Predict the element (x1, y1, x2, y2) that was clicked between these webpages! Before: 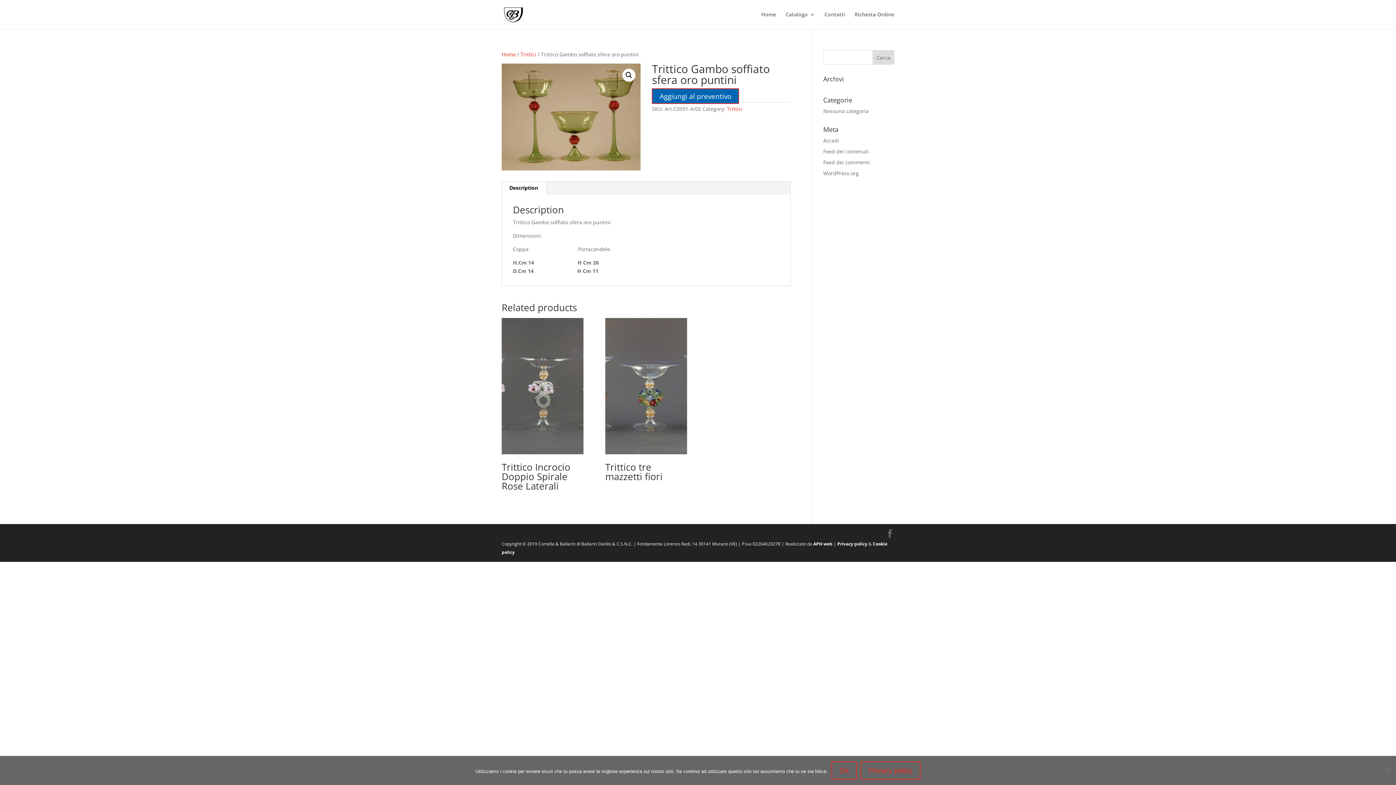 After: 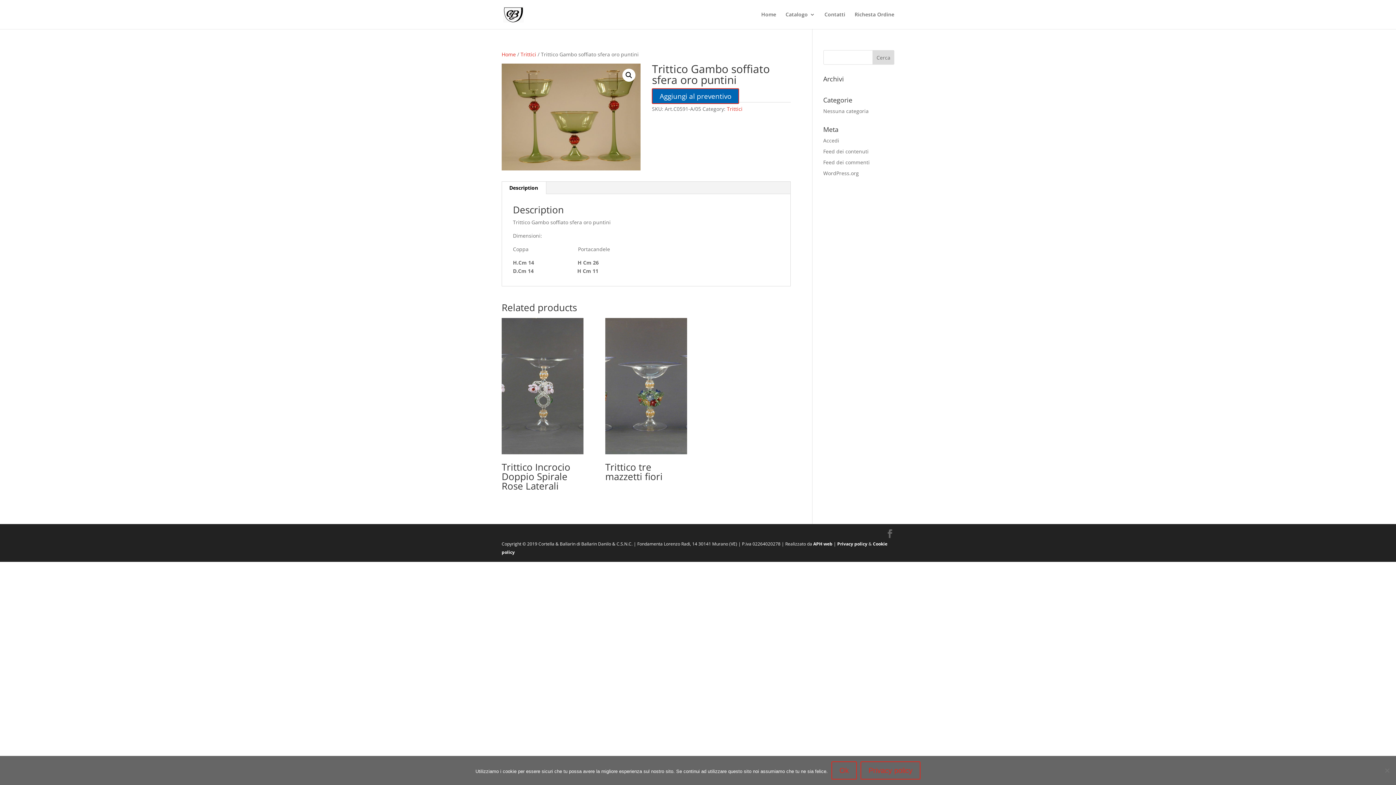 Action: label: Description bbox: (501, 181, 546, 194)